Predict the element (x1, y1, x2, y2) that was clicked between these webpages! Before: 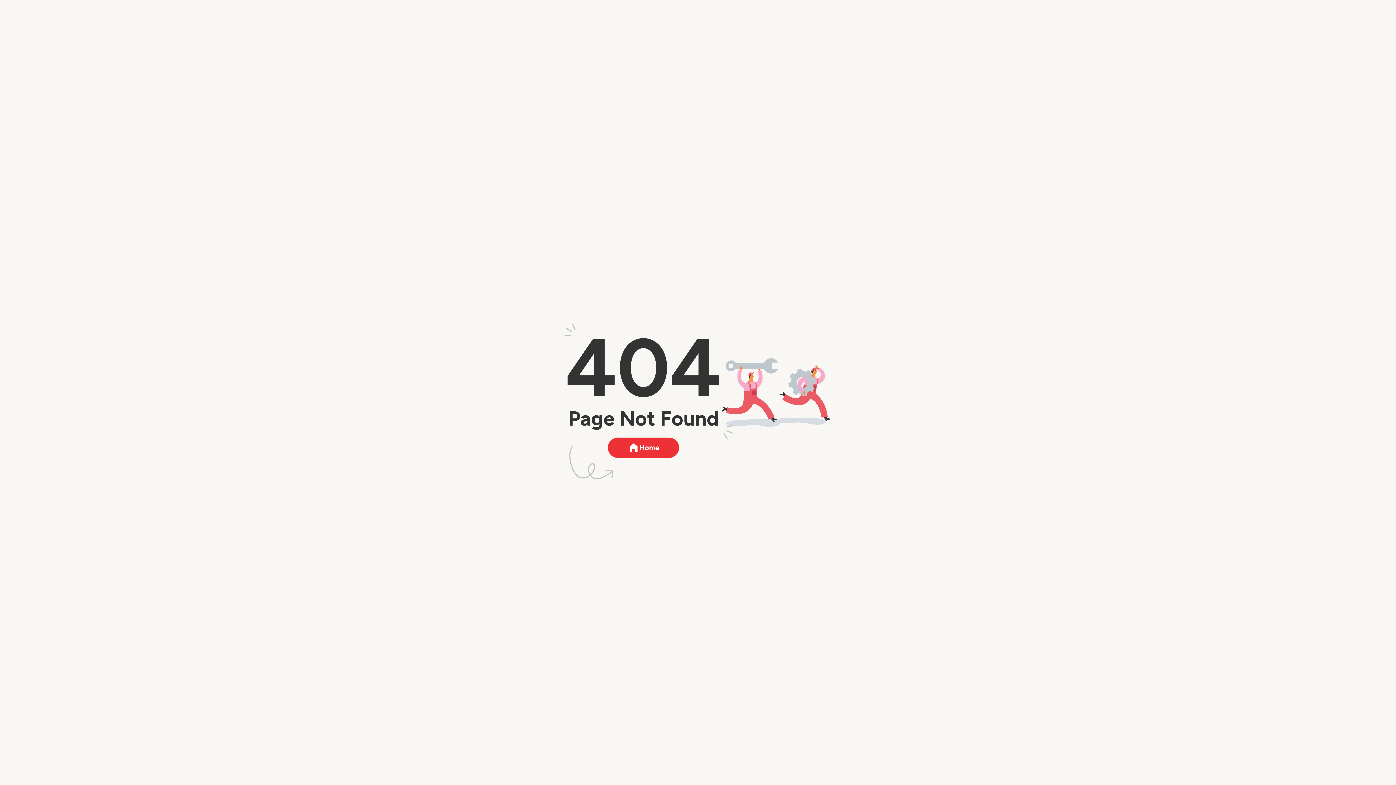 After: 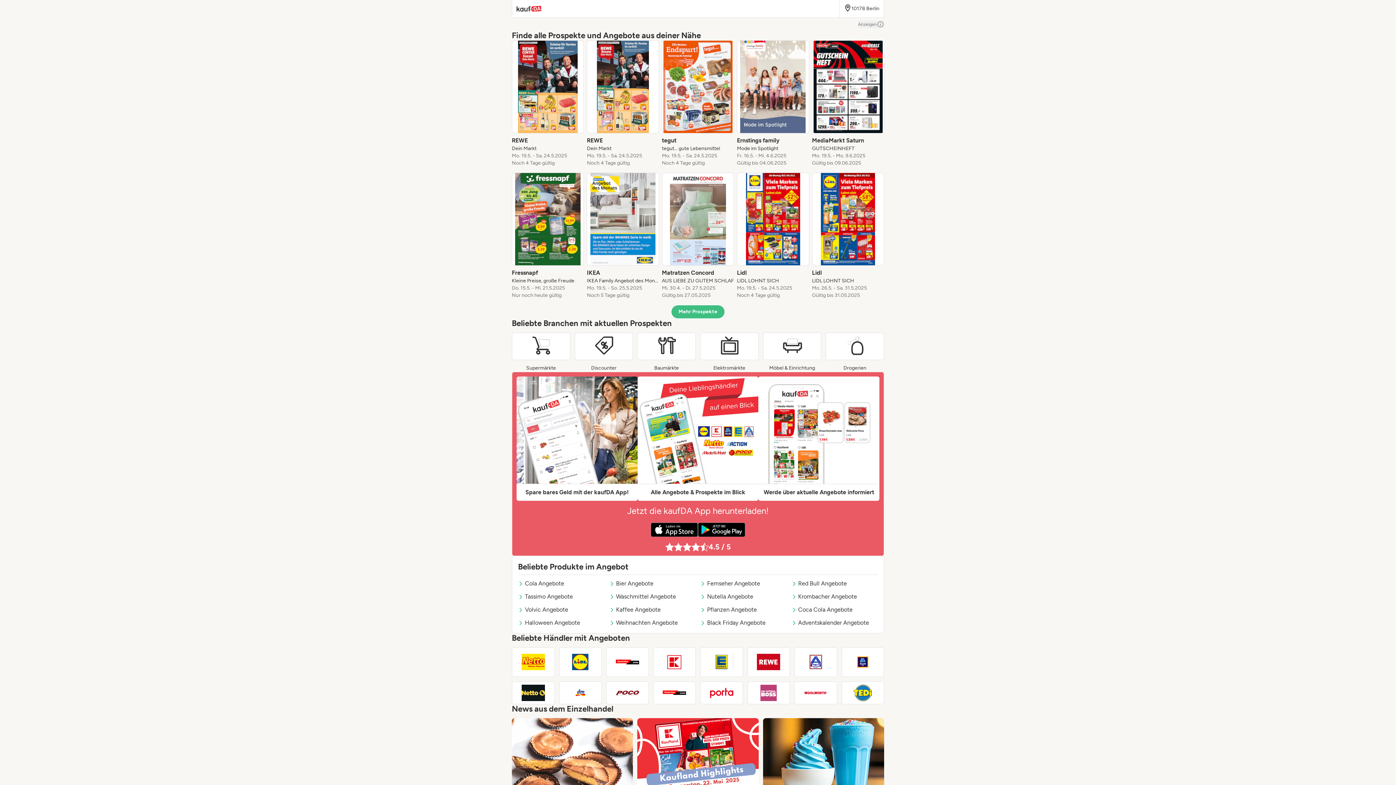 Action: label: Home bbox: (608, 437, 679, 458)